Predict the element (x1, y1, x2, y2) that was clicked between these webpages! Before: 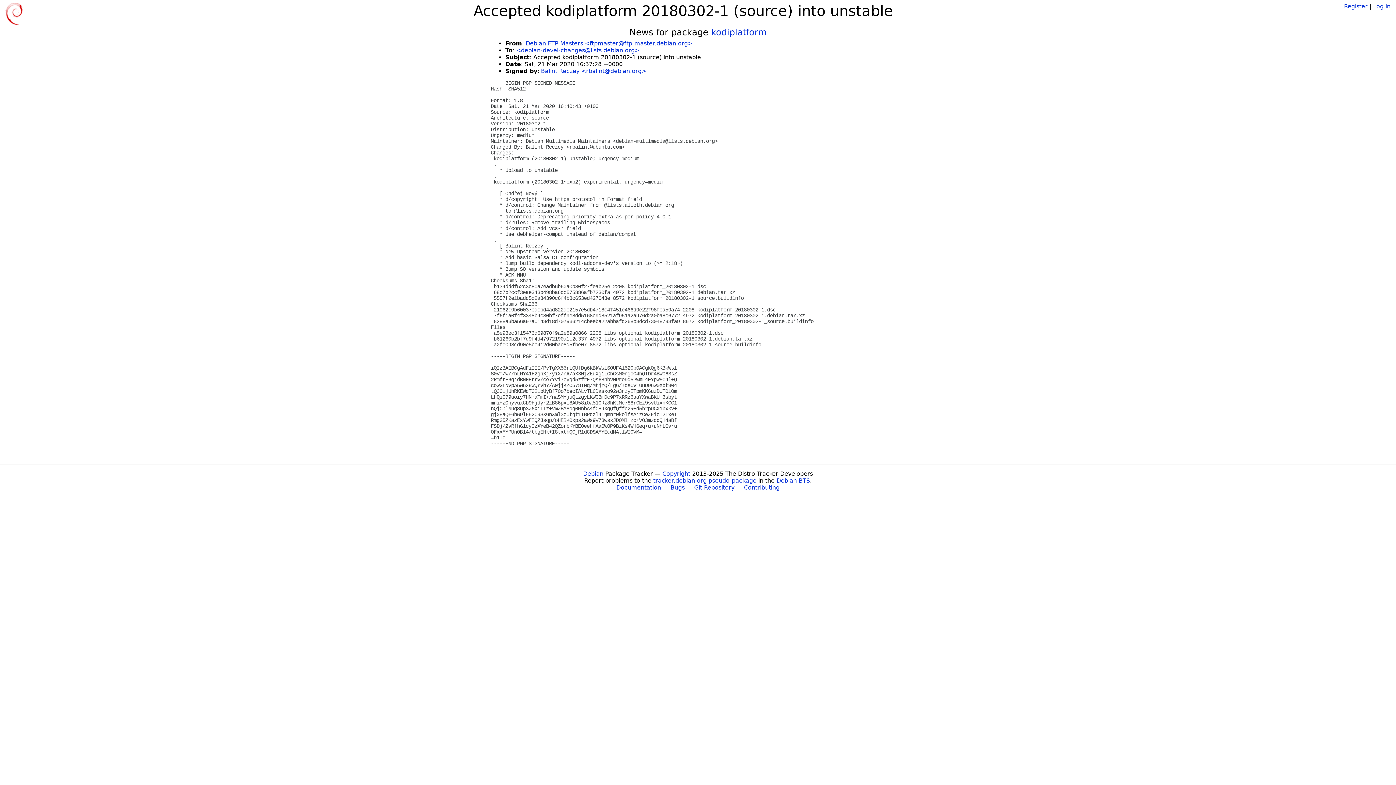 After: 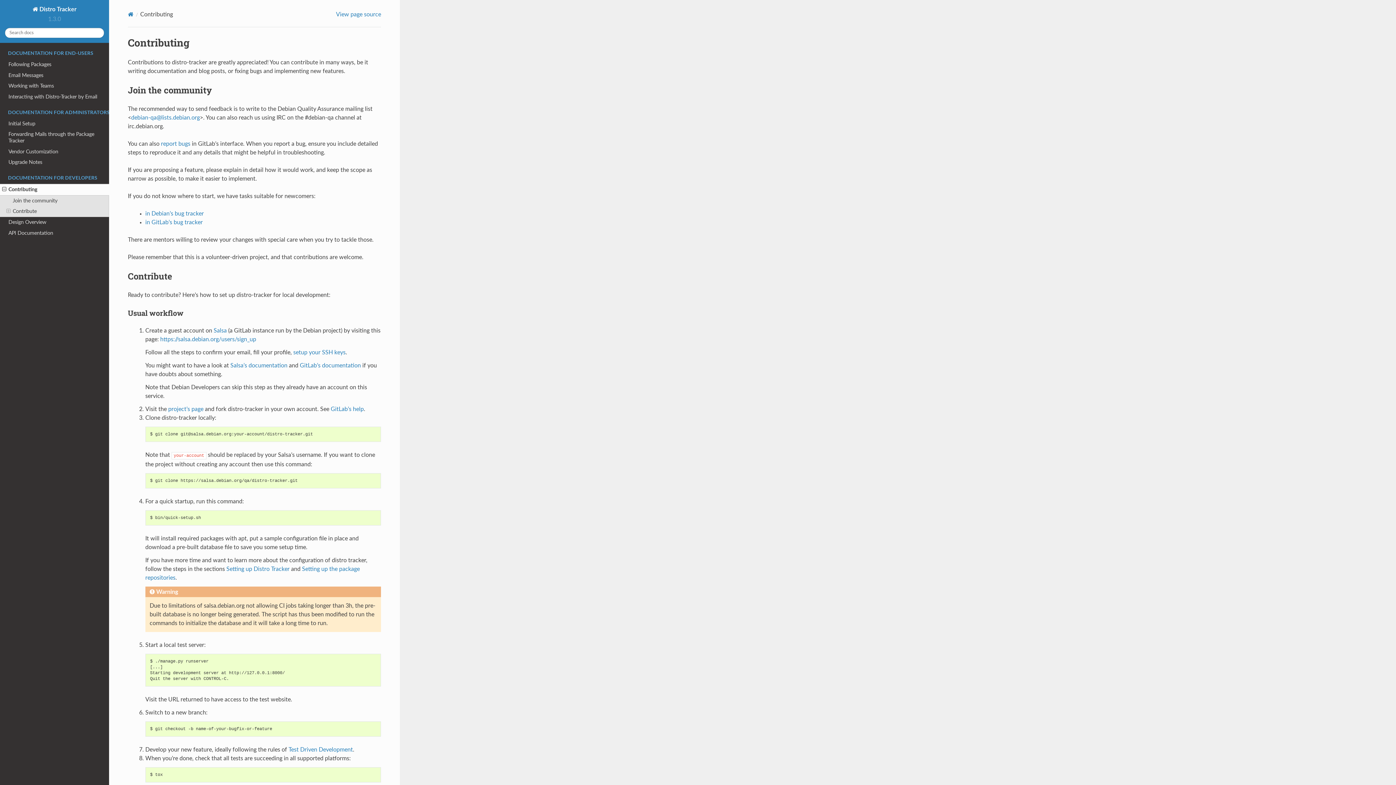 Action: label: Contributing bbox: (744, 484, 779, 491)